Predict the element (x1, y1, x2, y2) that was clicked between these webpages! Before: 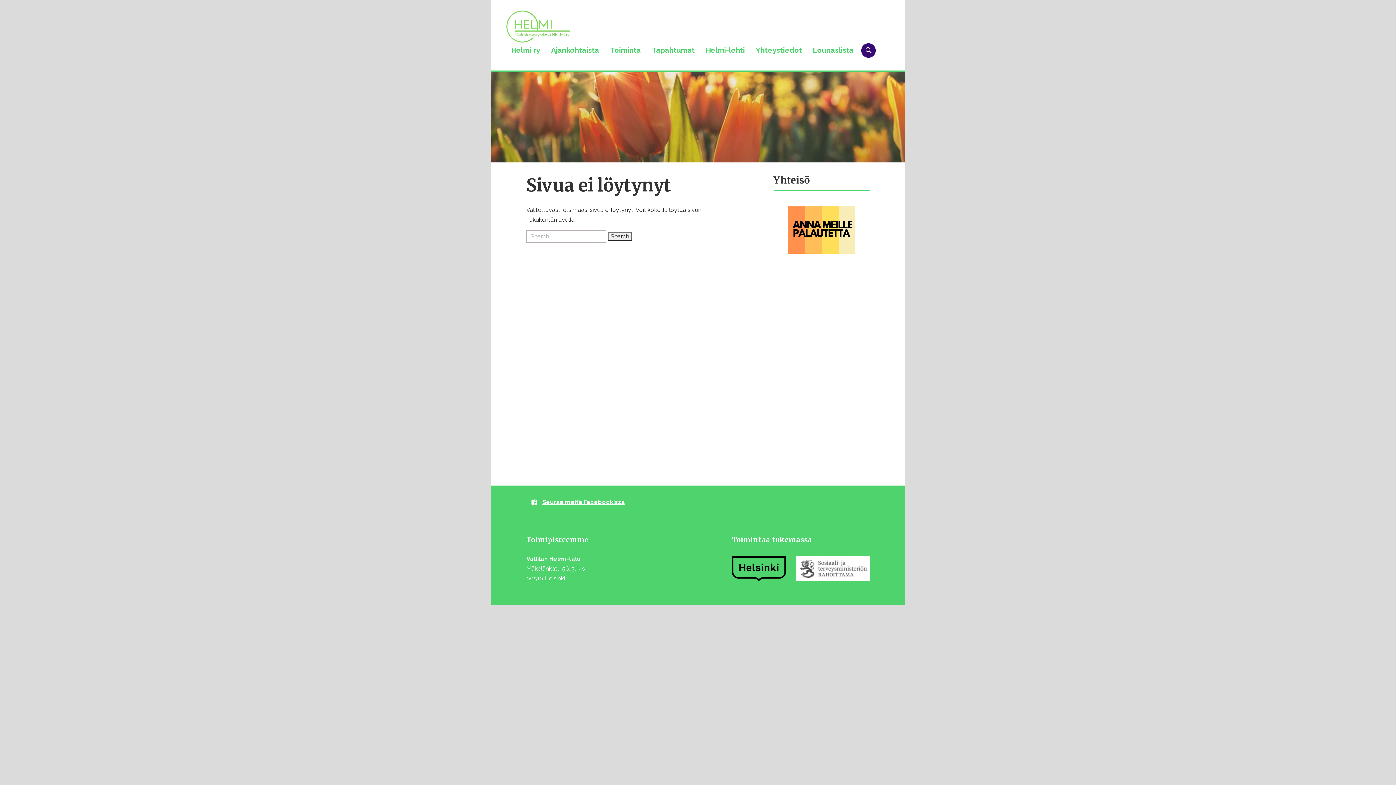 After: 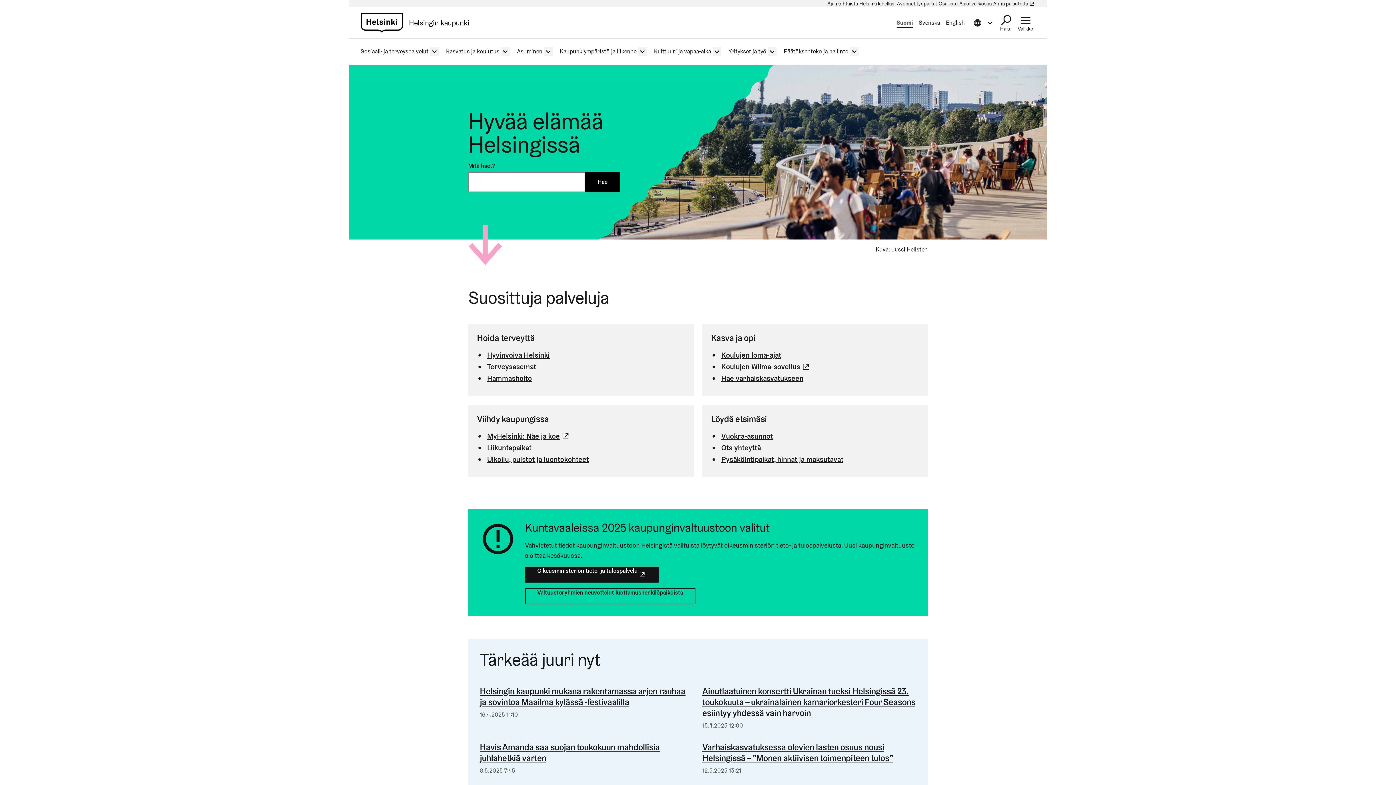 Action: bbox: (732, 565, 786, 572)